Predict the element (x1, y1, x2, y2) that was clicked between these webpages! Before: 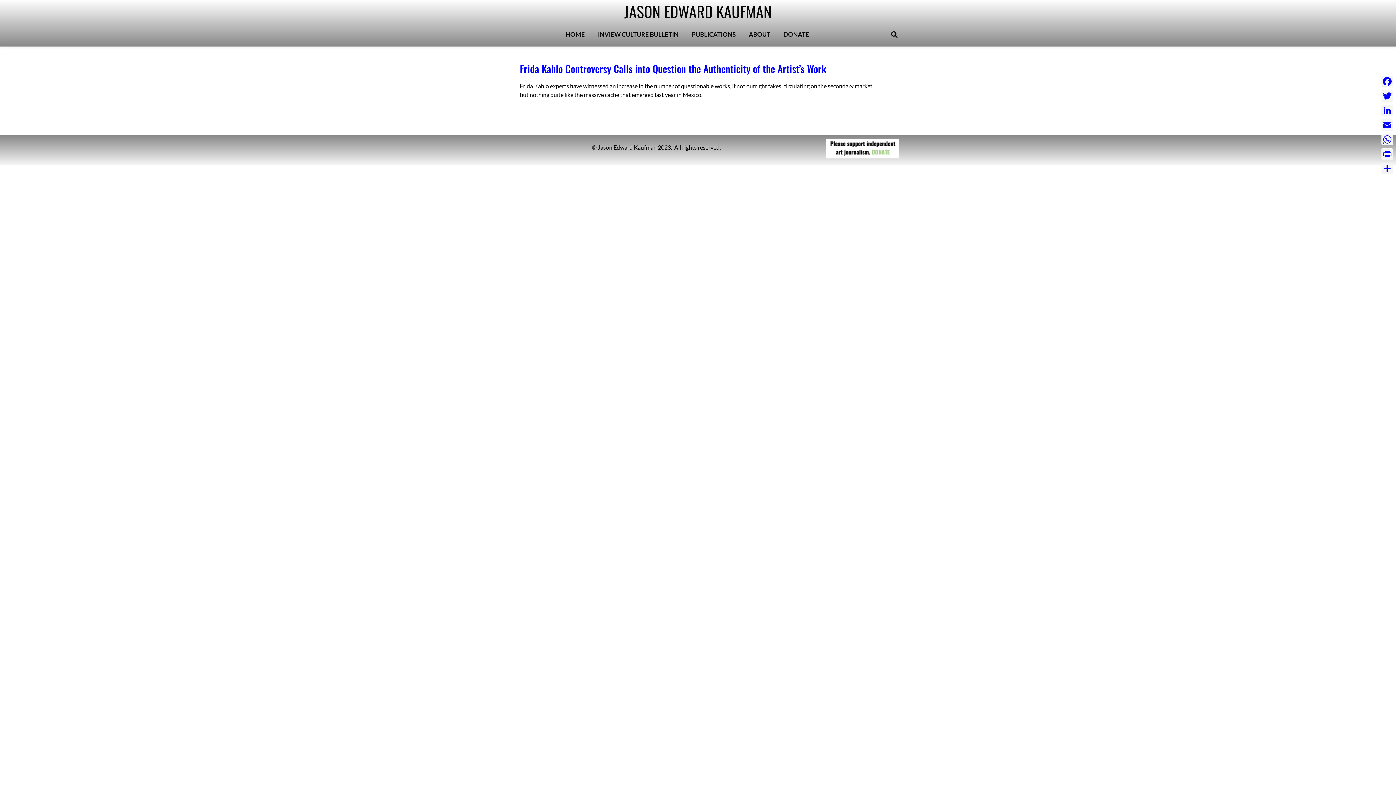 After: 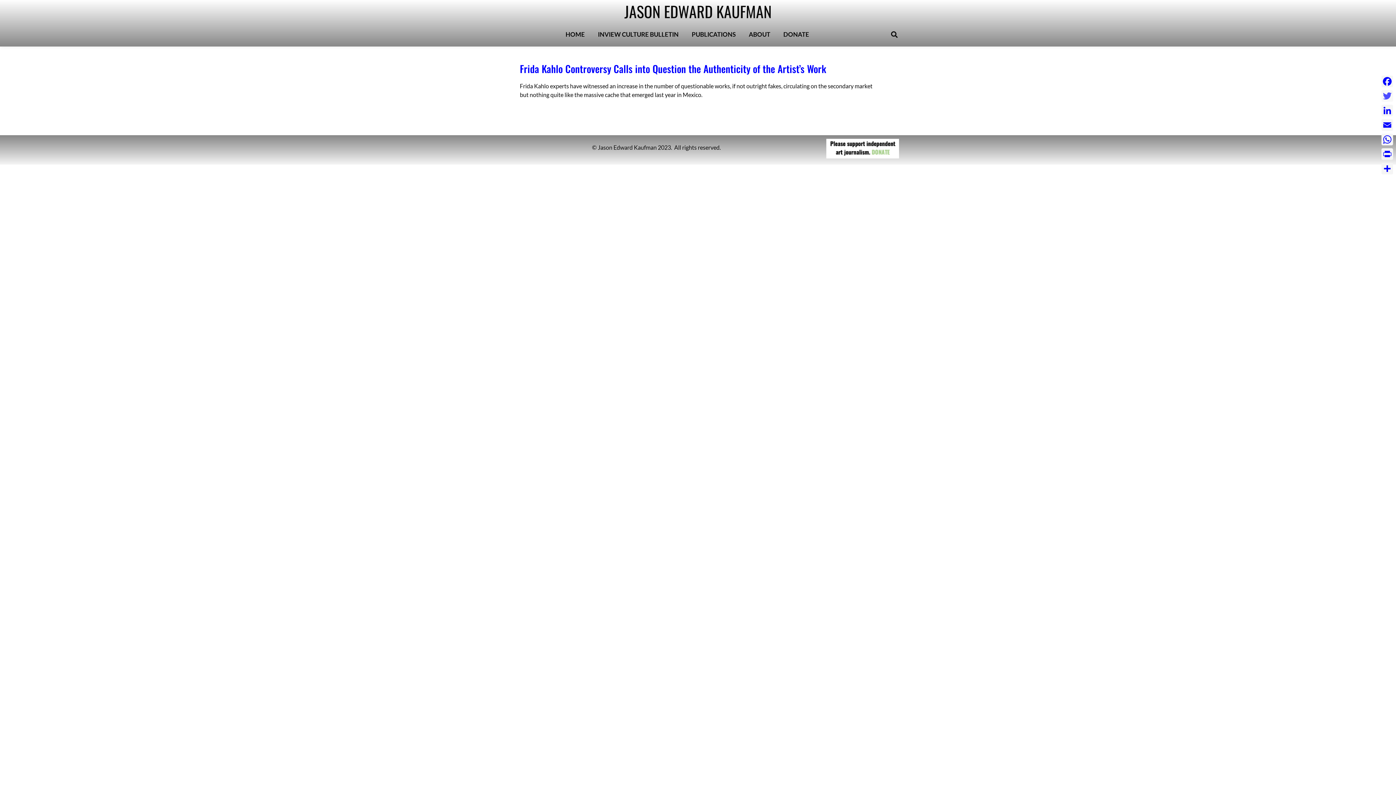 Action: bbox: (1380, 88, 1394, 103) label: Twitter